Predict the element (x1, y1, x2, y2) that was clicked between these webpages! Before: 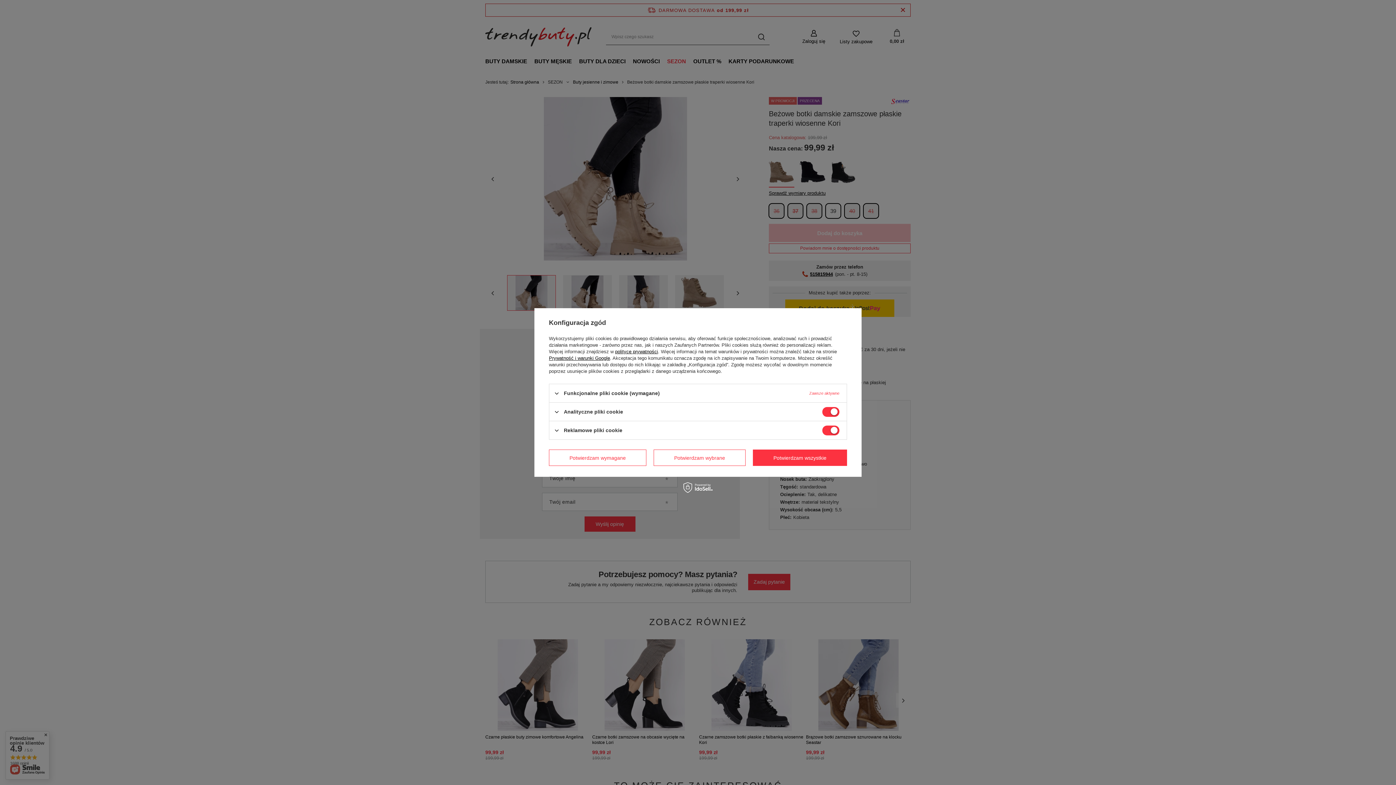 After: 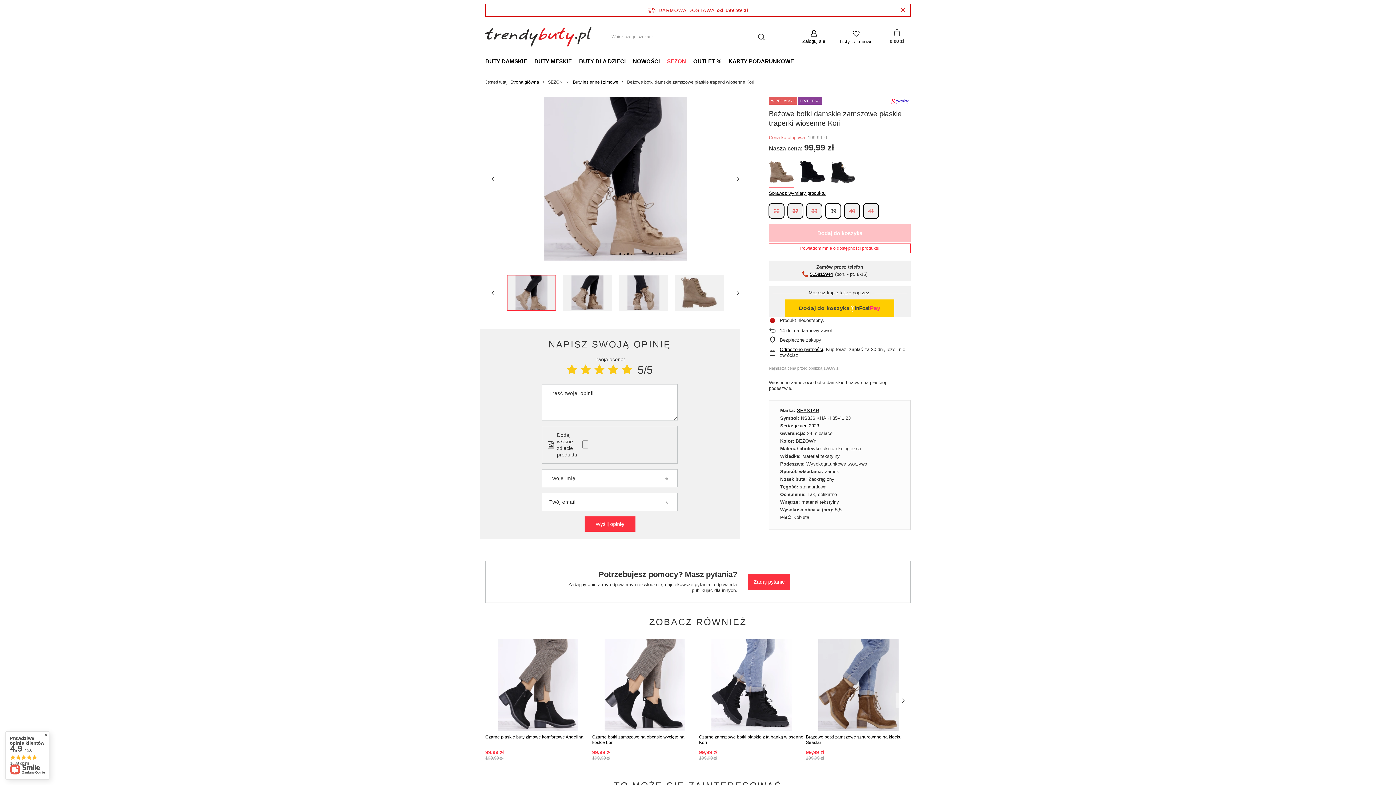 Action: bbox: (653, 449, 745, 466) label: Potwierdzam wybrane